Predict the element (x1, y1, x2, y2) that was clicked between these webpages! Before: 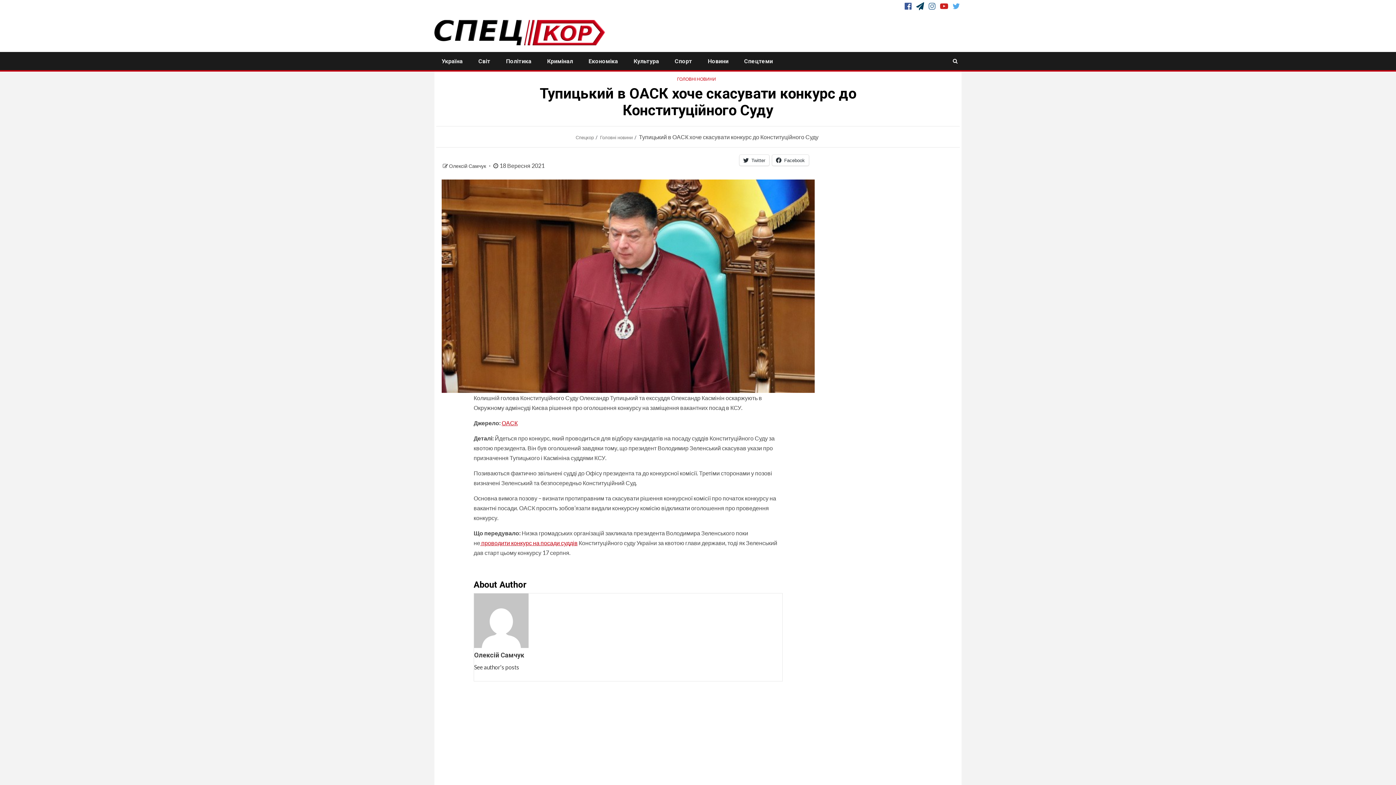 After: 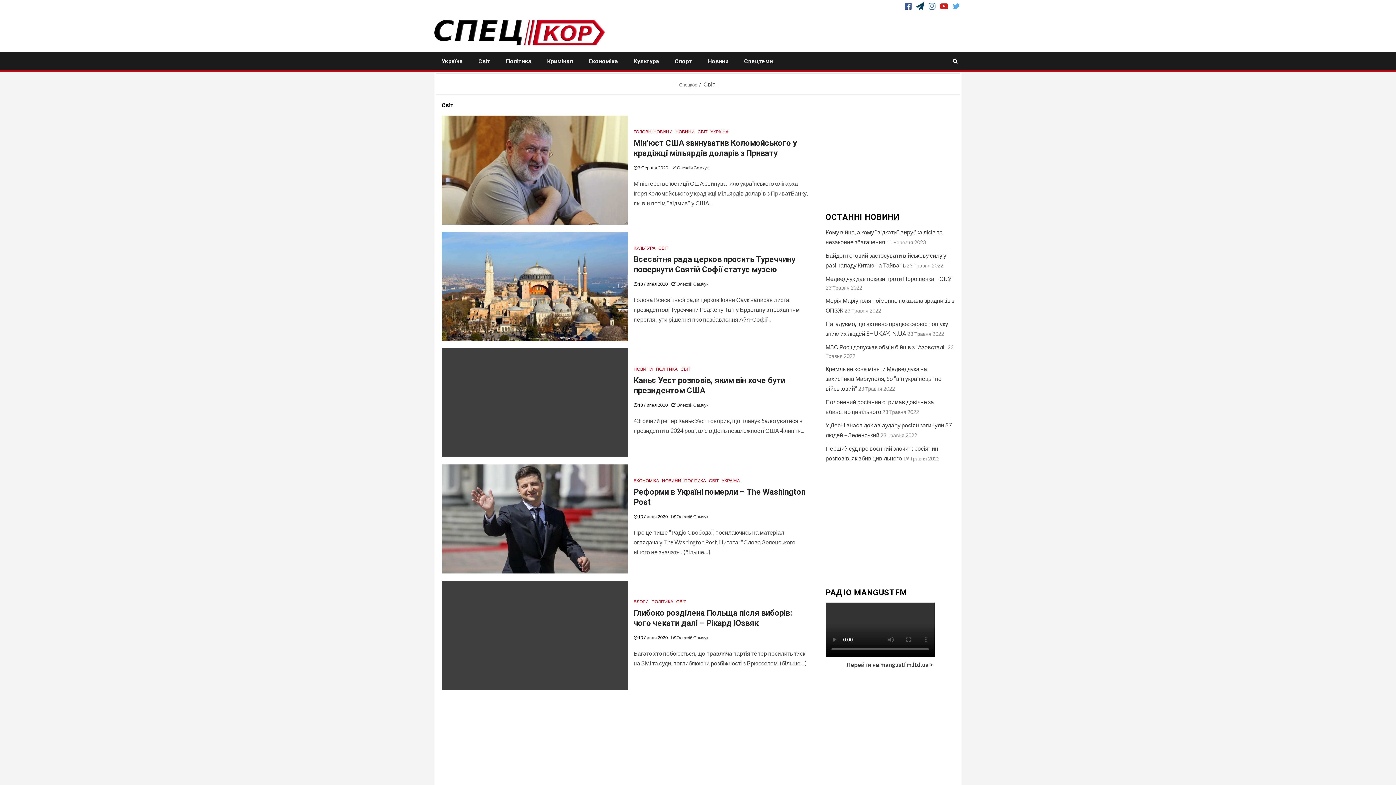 Action: bbox: (478, 57, 490, 64) label: Світ